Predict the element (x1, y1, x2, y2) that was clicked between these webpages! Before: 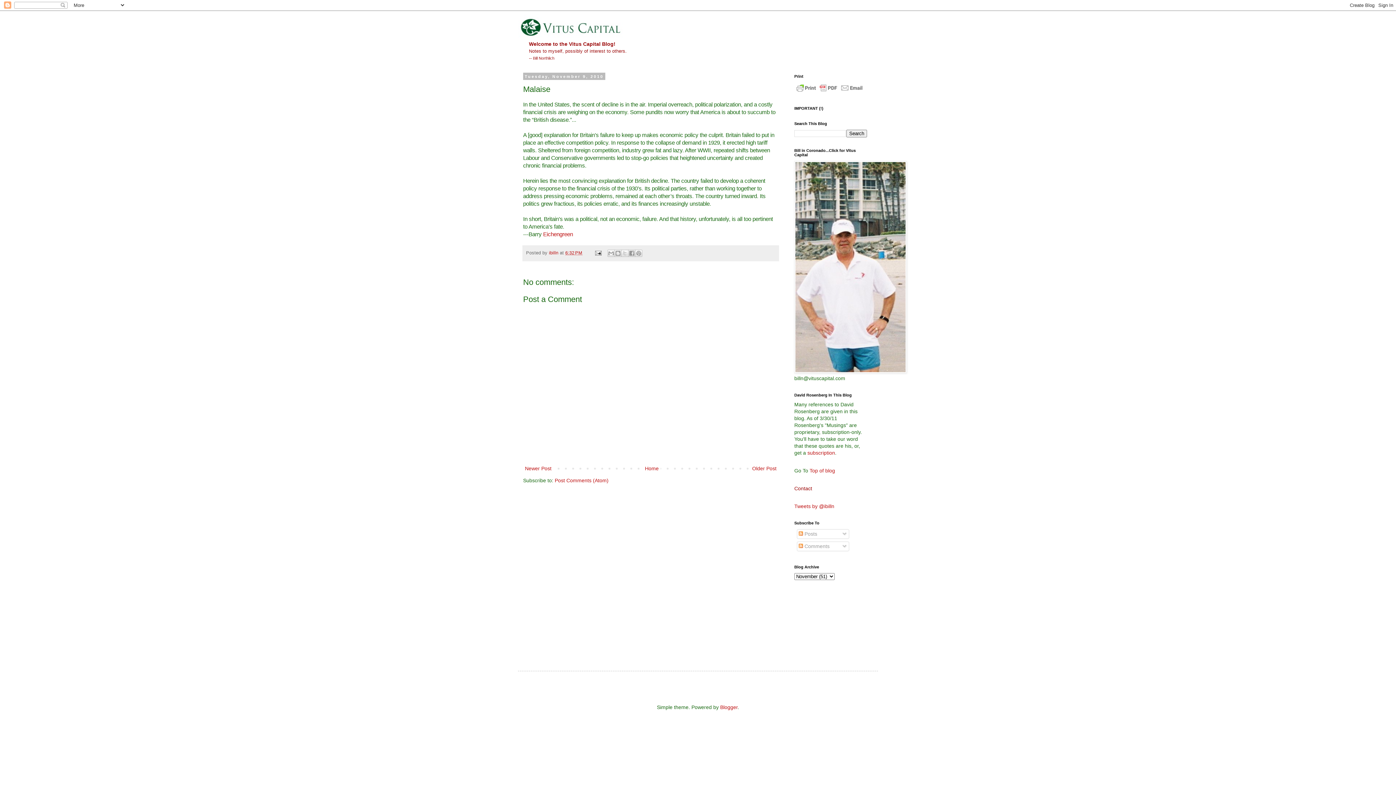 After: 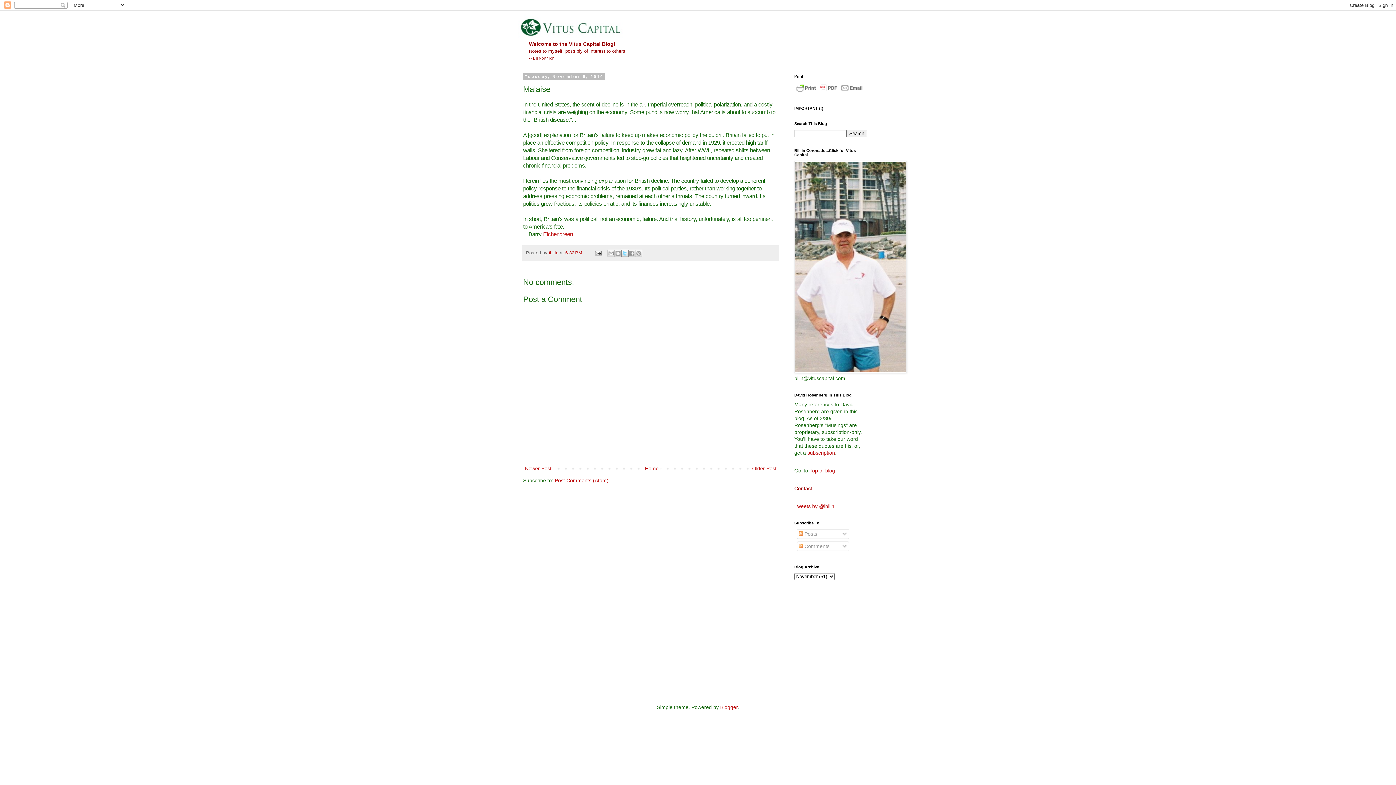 Action: bbox: (621, 249, 628, 256) label: Share to X